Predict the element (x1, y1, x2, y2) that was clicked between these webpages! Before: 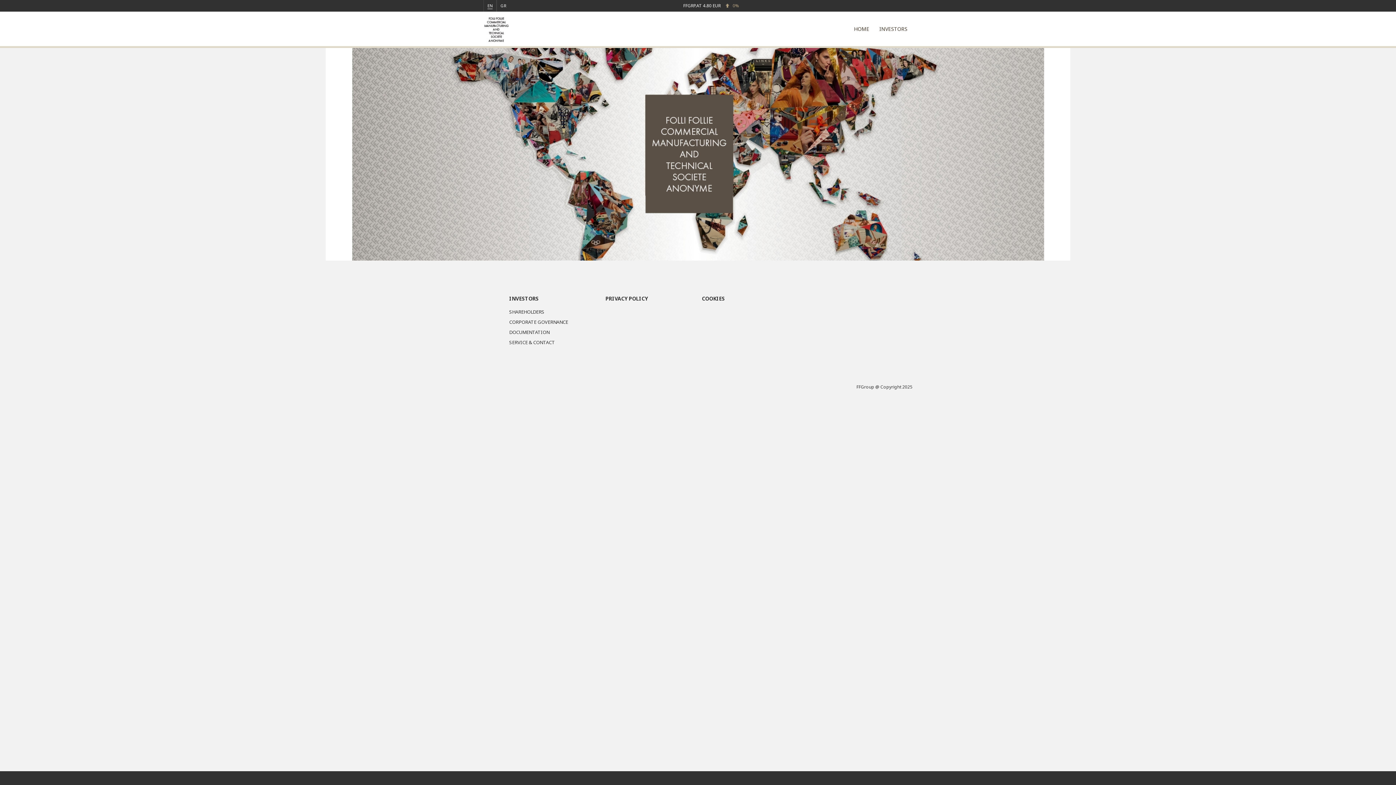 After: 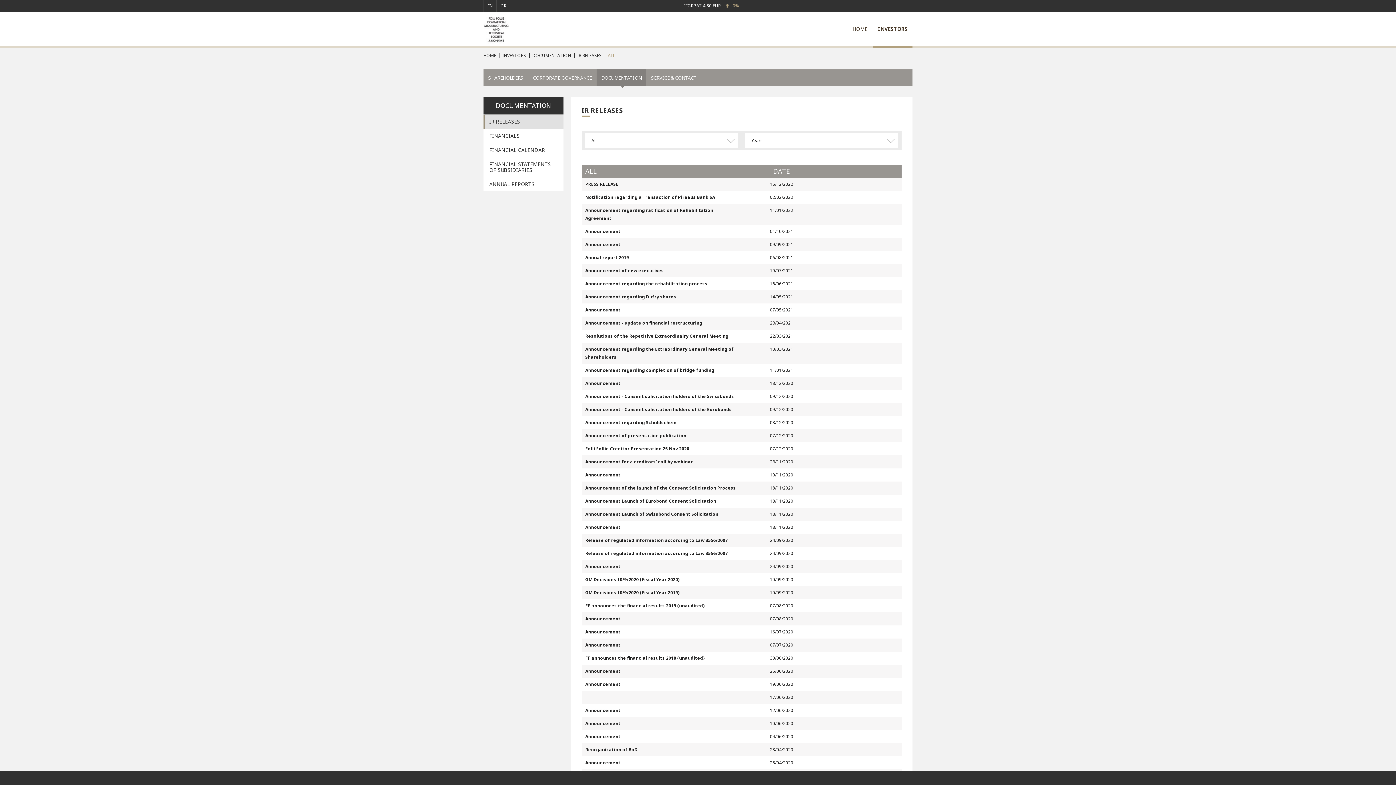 Action: bbox: (509, 329, 597, 335) label: DOCUMENTATION